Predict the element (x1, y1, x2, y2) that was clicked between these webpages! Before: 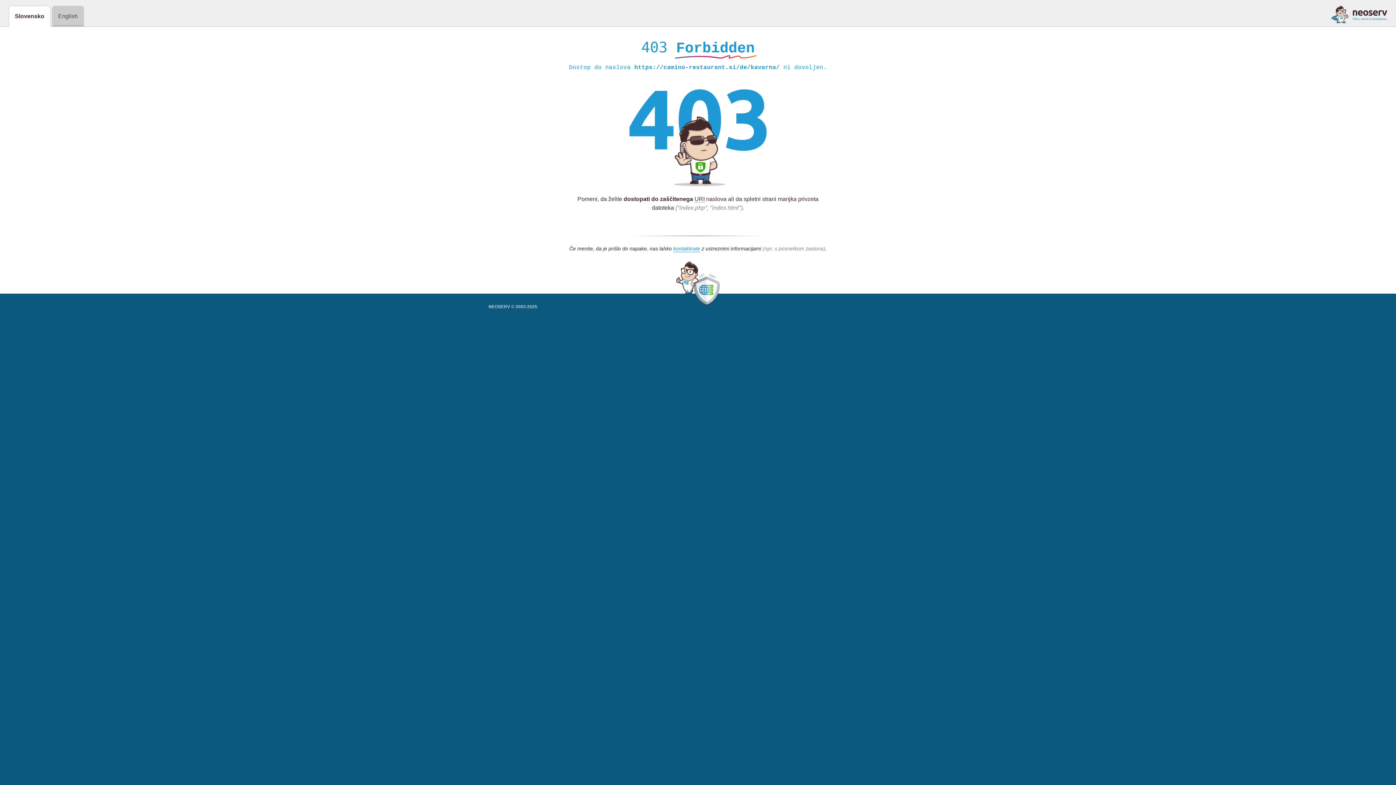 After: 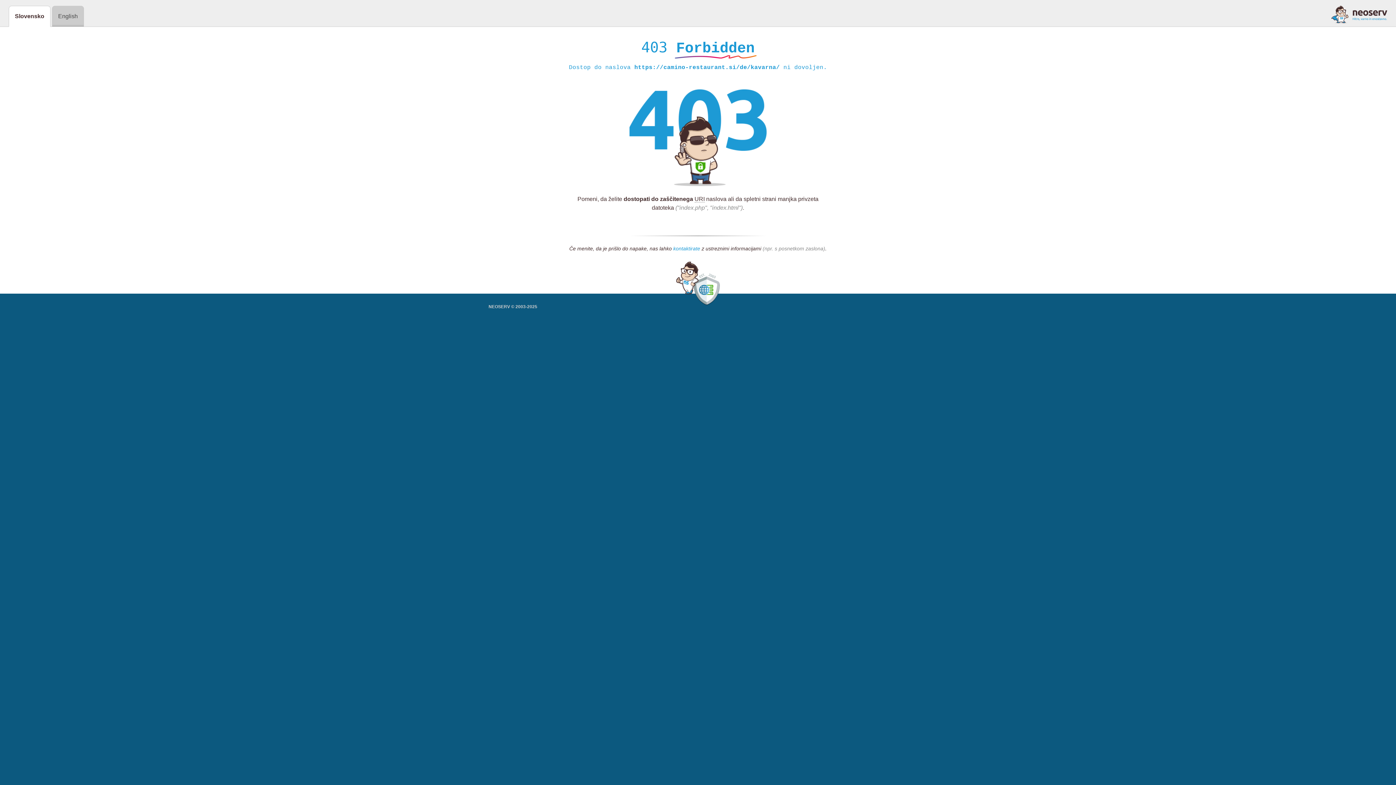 Action: bbox: (673, 245, 700, 252) label: kontaktirate